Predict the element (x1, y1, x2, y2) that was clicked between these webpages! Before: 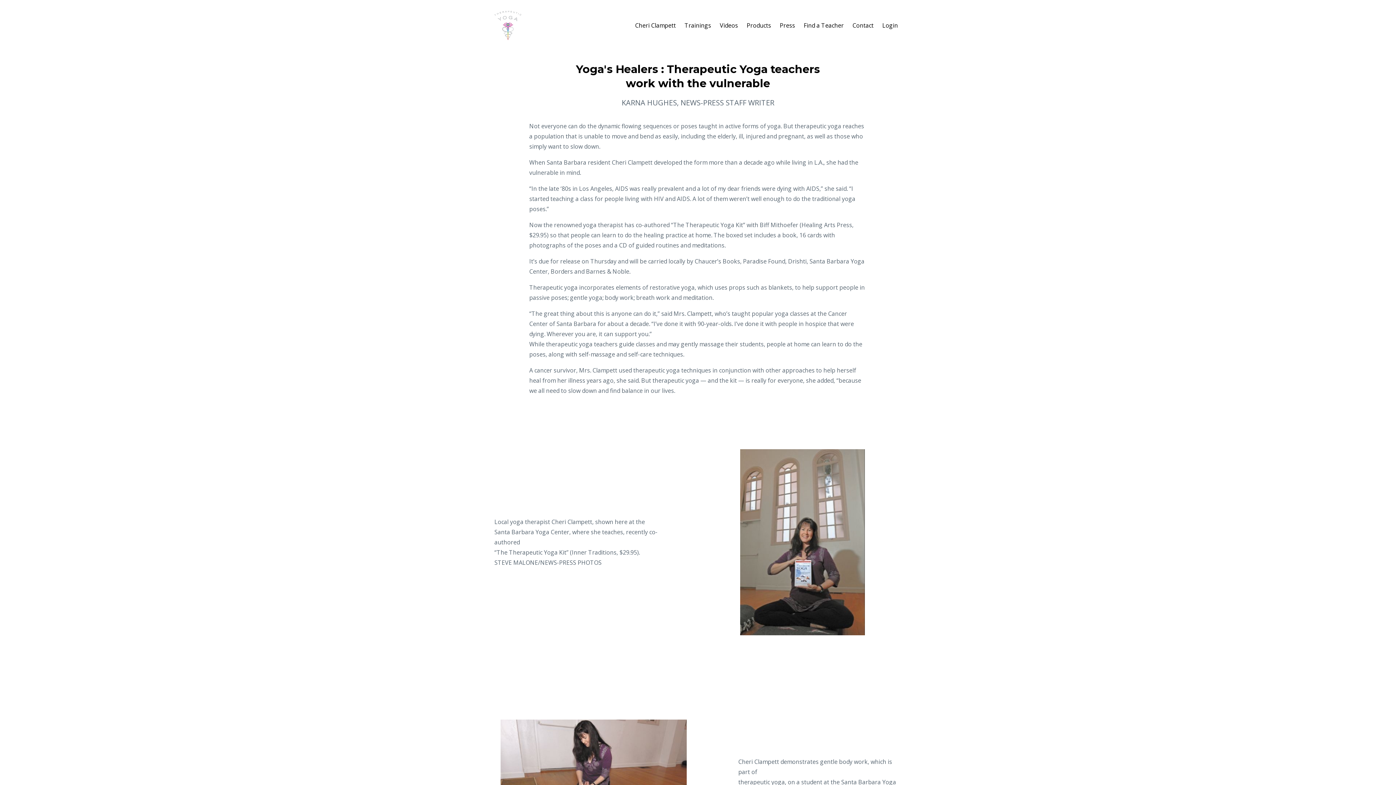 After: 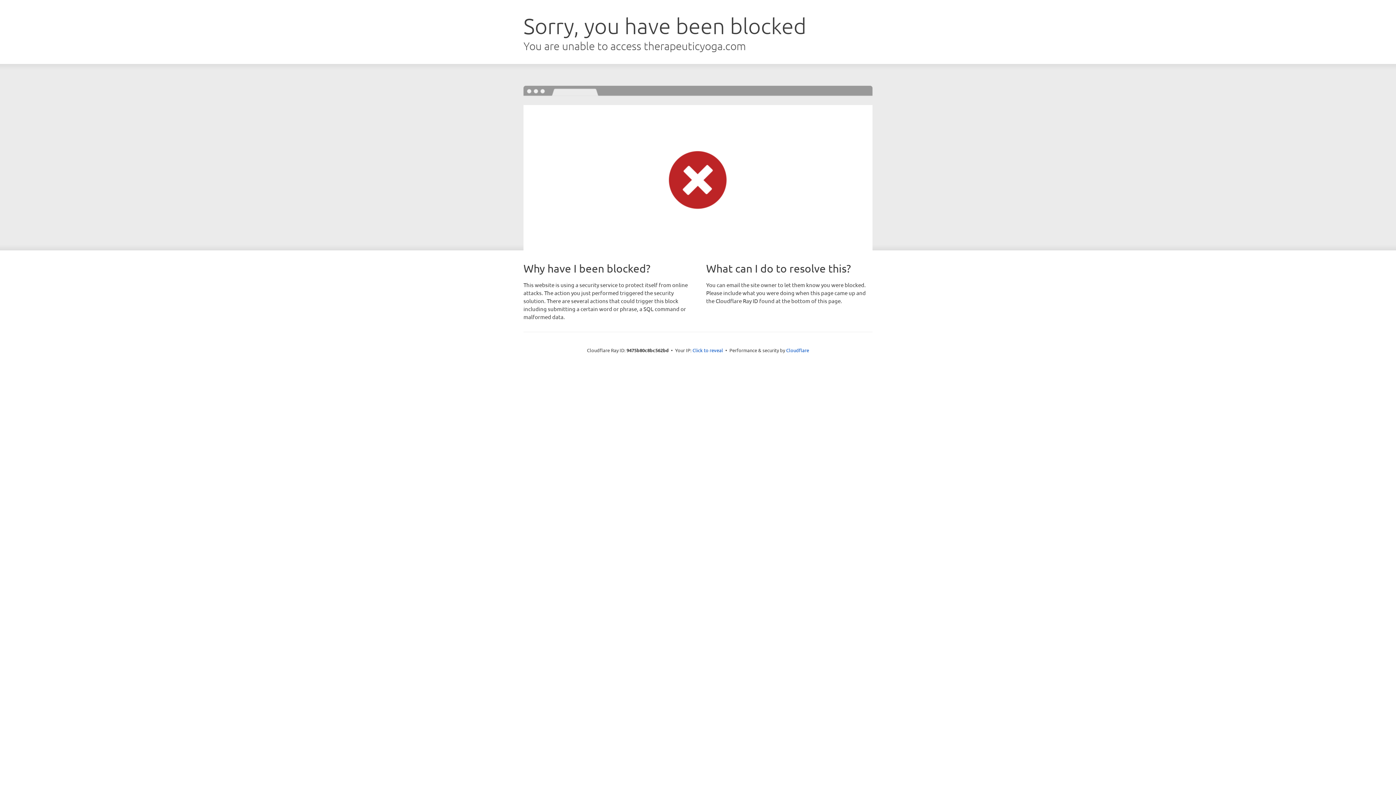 Action: label: Login bbox: (882, 10, 898, 40)